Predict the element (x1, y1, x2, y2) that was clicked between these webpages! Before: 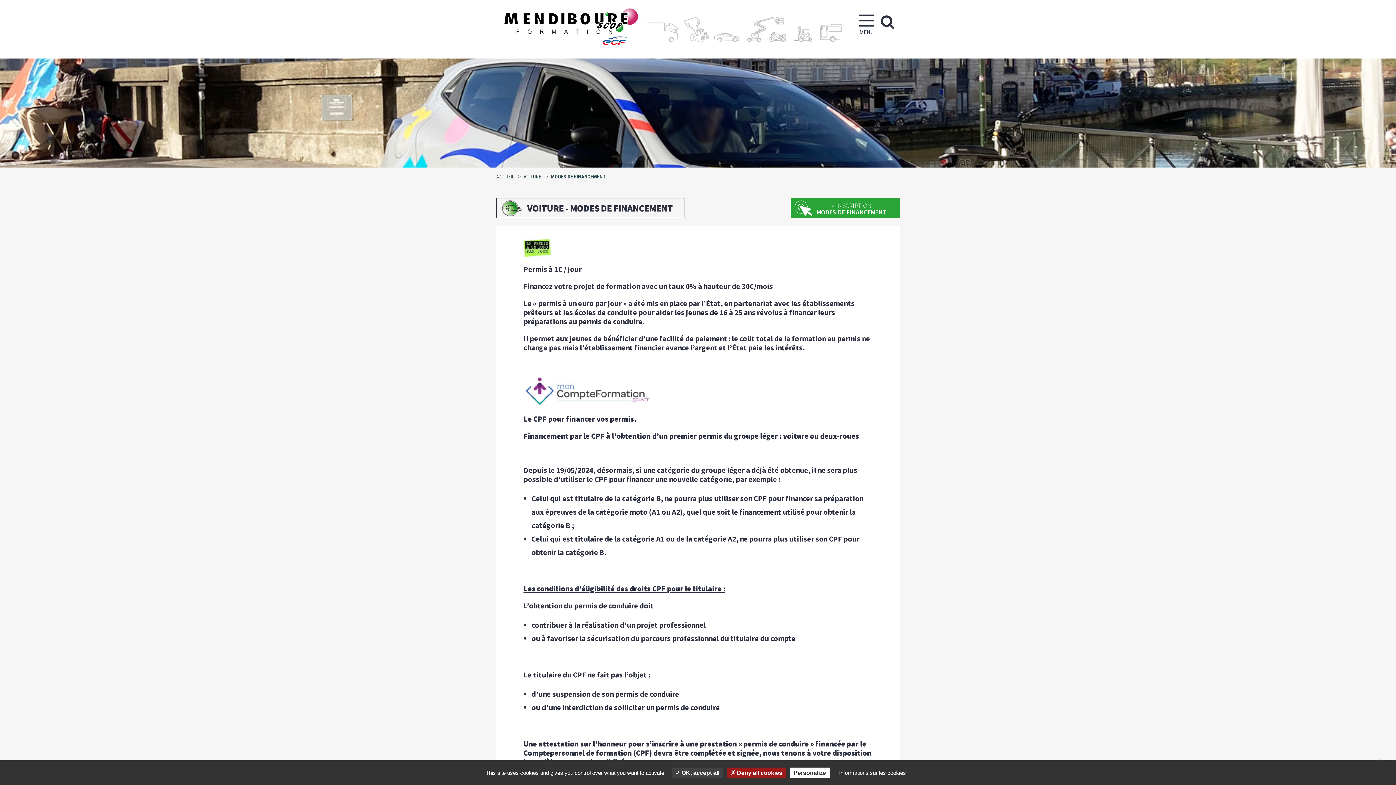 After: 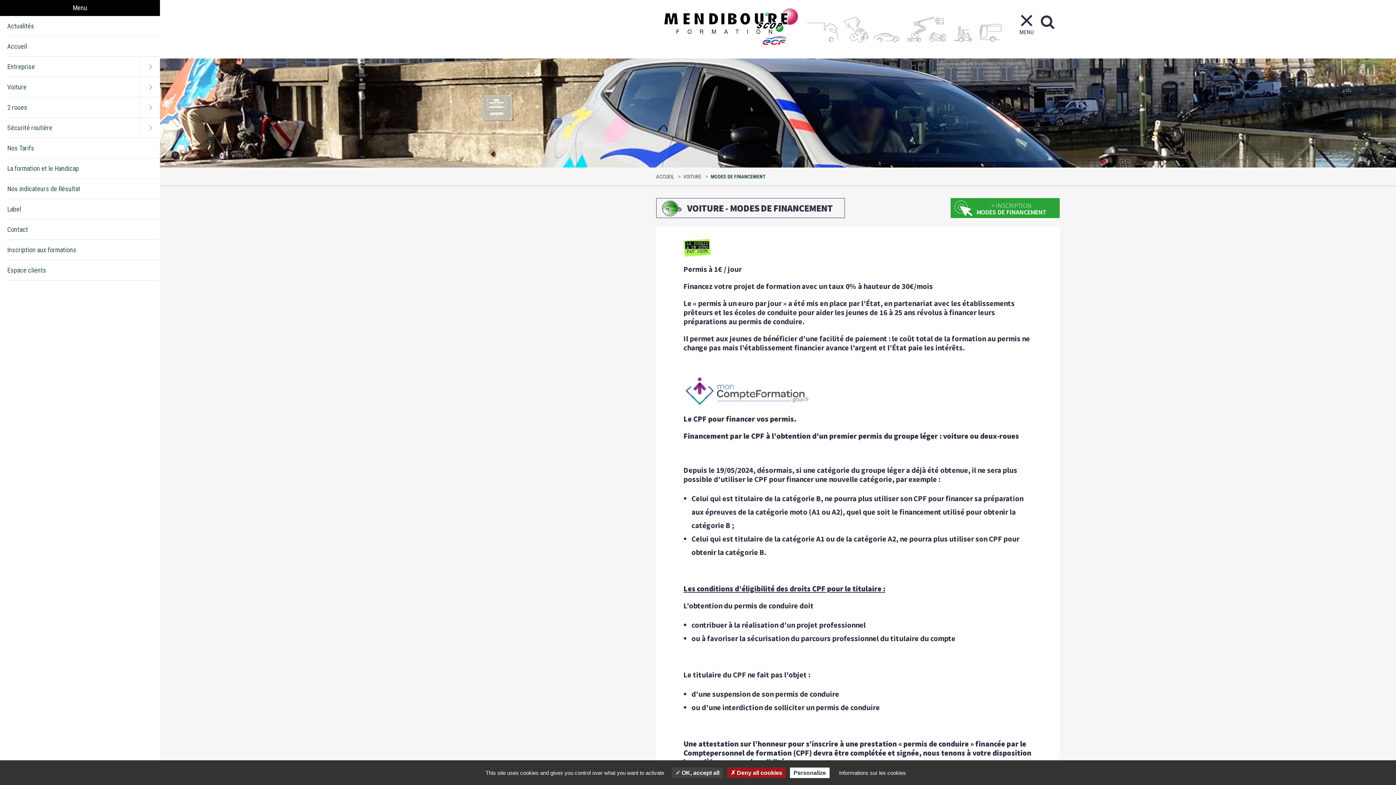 Action: bbox: (859, 7, 874, 36) label:  MENU